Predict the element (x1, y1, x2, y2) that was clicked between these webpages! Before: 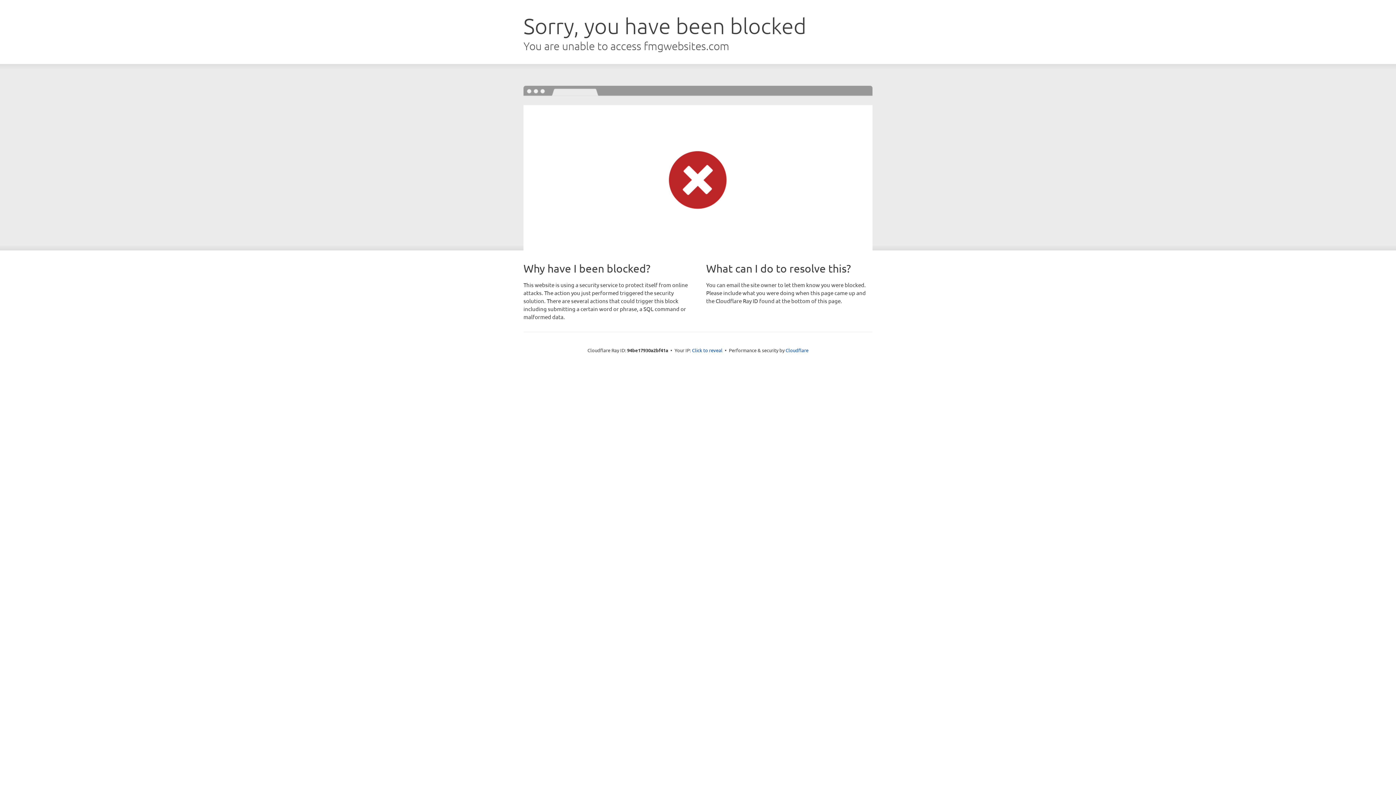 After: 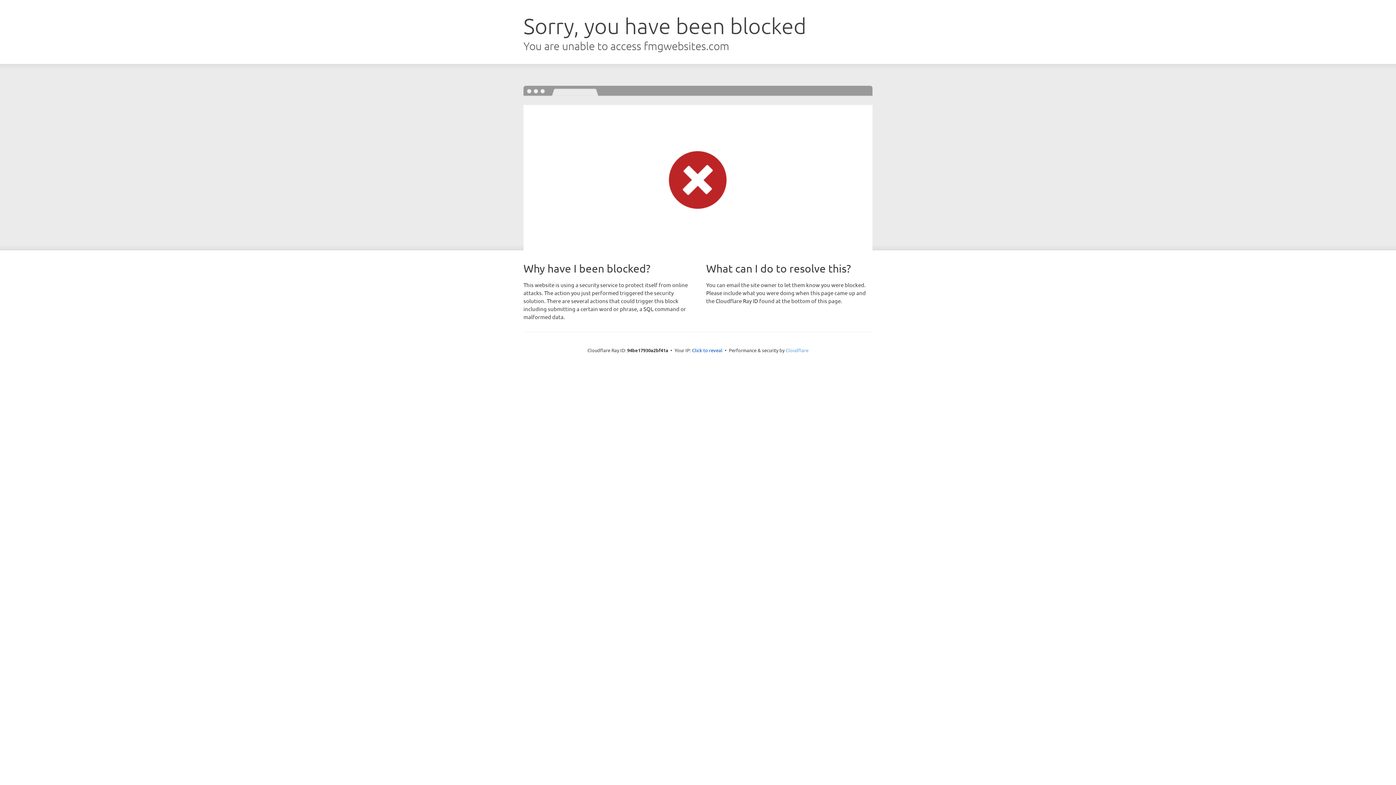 Action: label: Cloudflare bbox: (785, 347, 808, 353)